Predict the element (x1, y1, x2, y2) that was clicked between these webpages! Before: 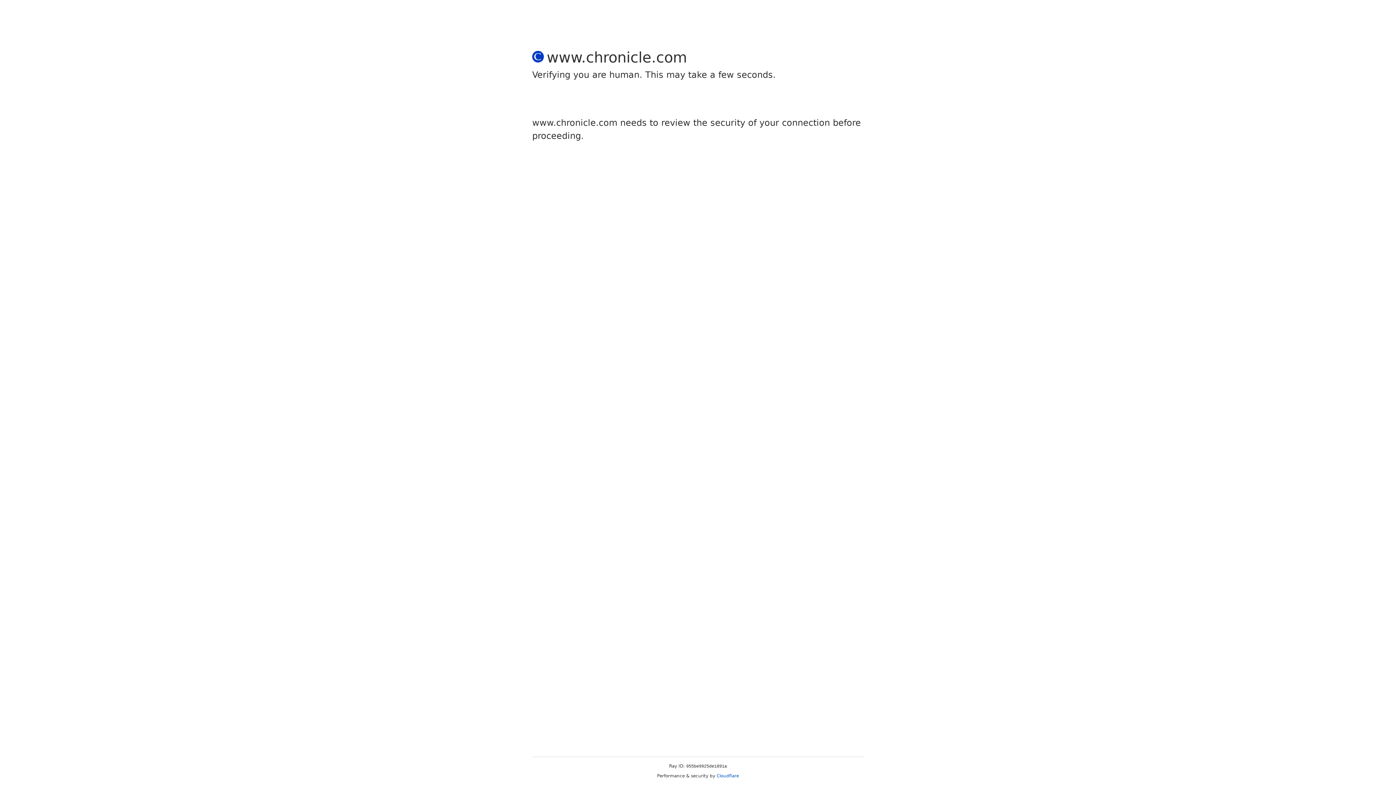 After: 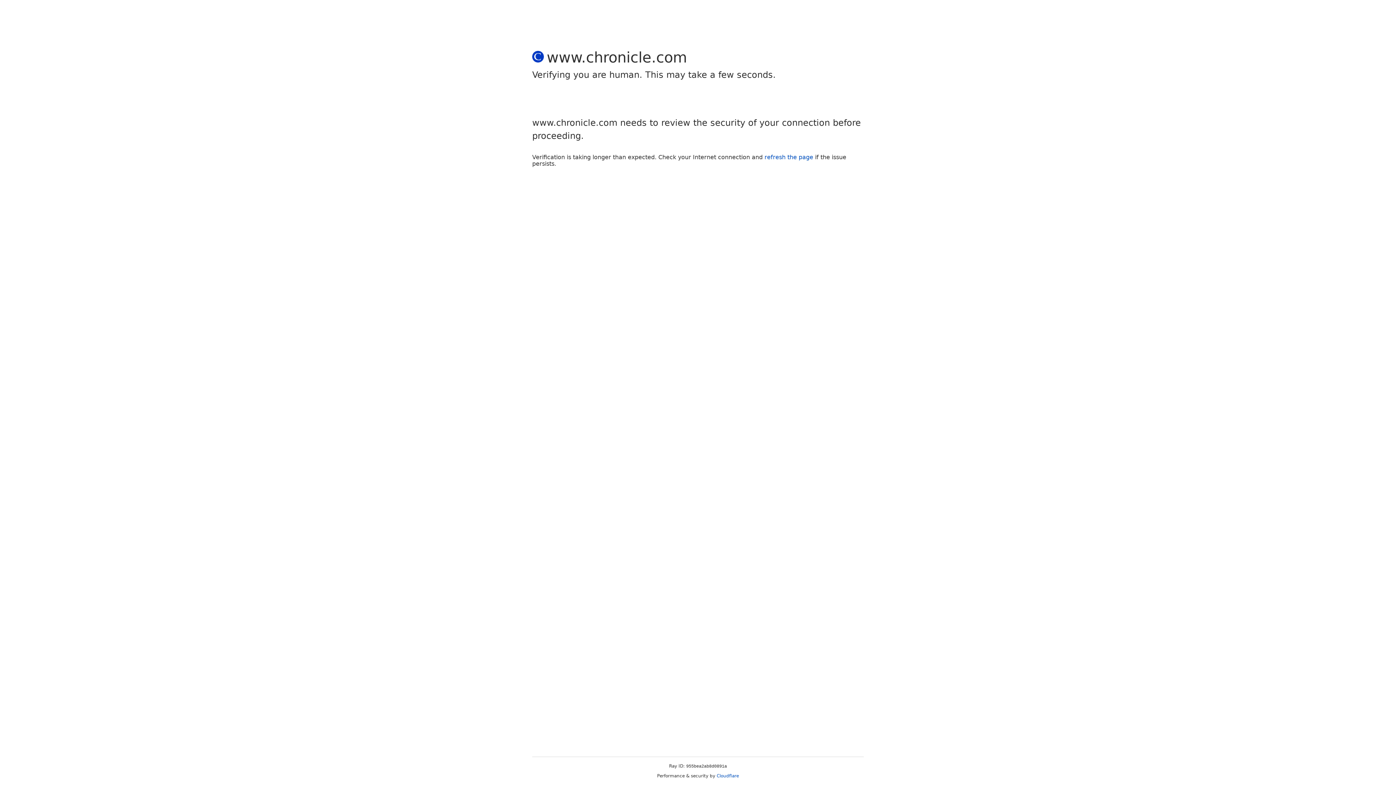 Action: bbox: (716, 773, 739, 778) label: Cloudflare